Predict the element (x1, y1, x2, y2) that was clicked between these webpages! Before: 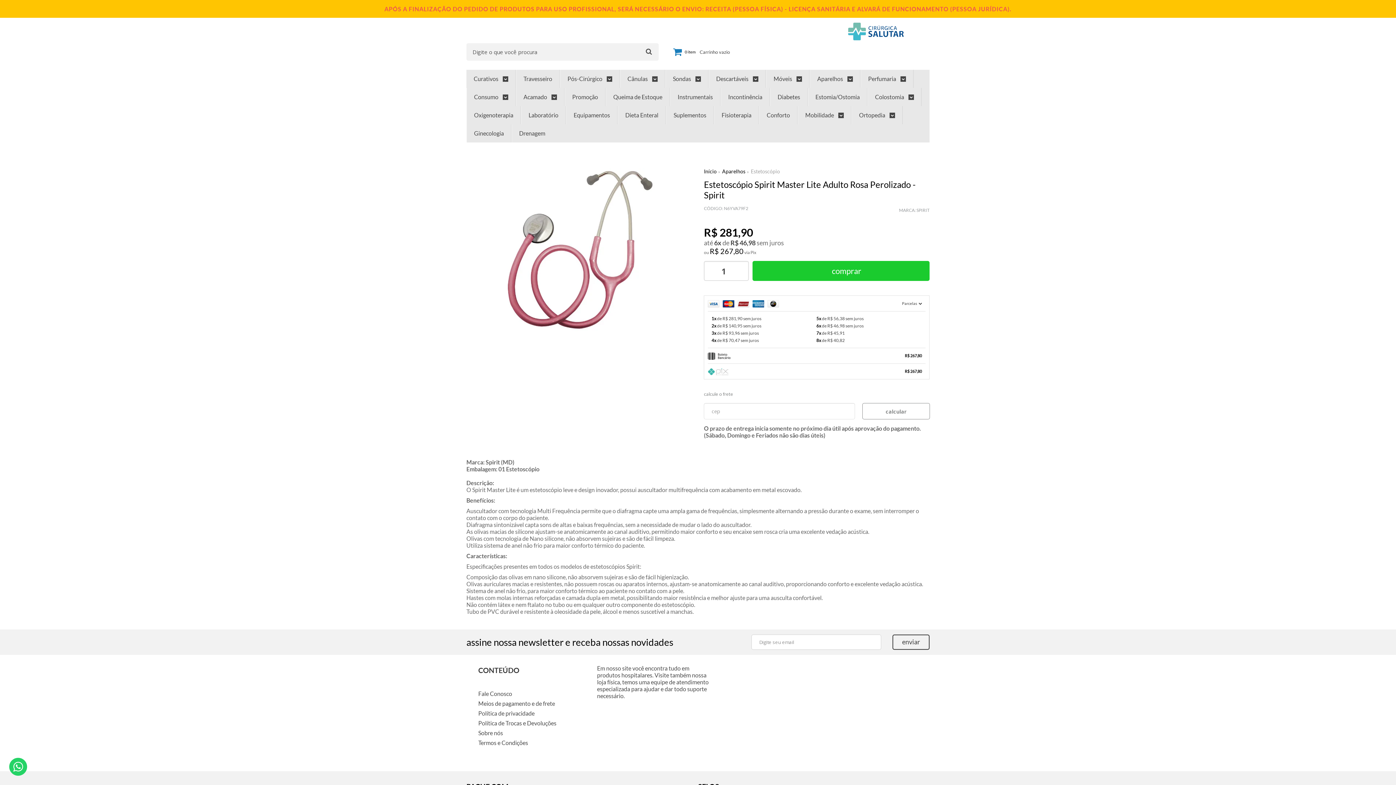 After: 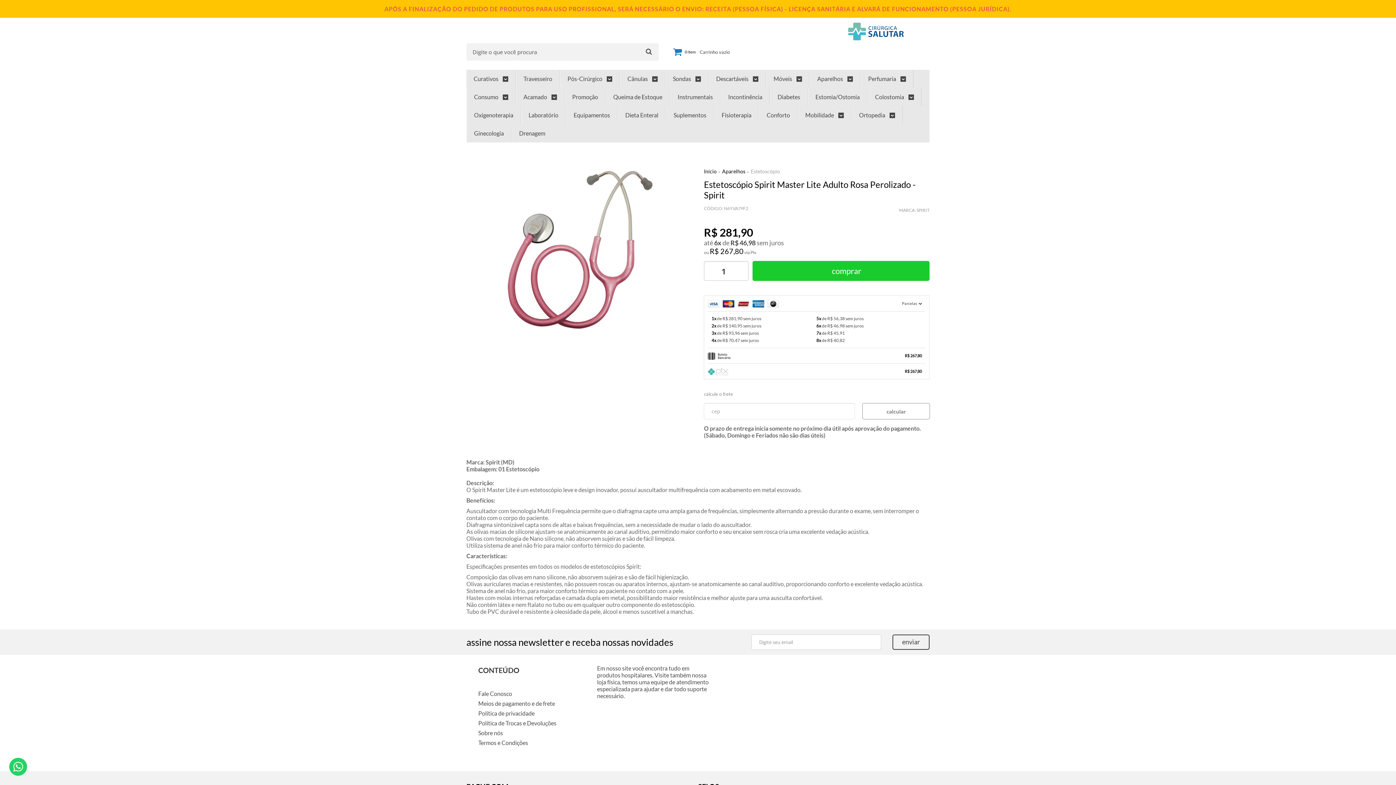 Action: bbox: (862, 403, 930, 419) label: OK